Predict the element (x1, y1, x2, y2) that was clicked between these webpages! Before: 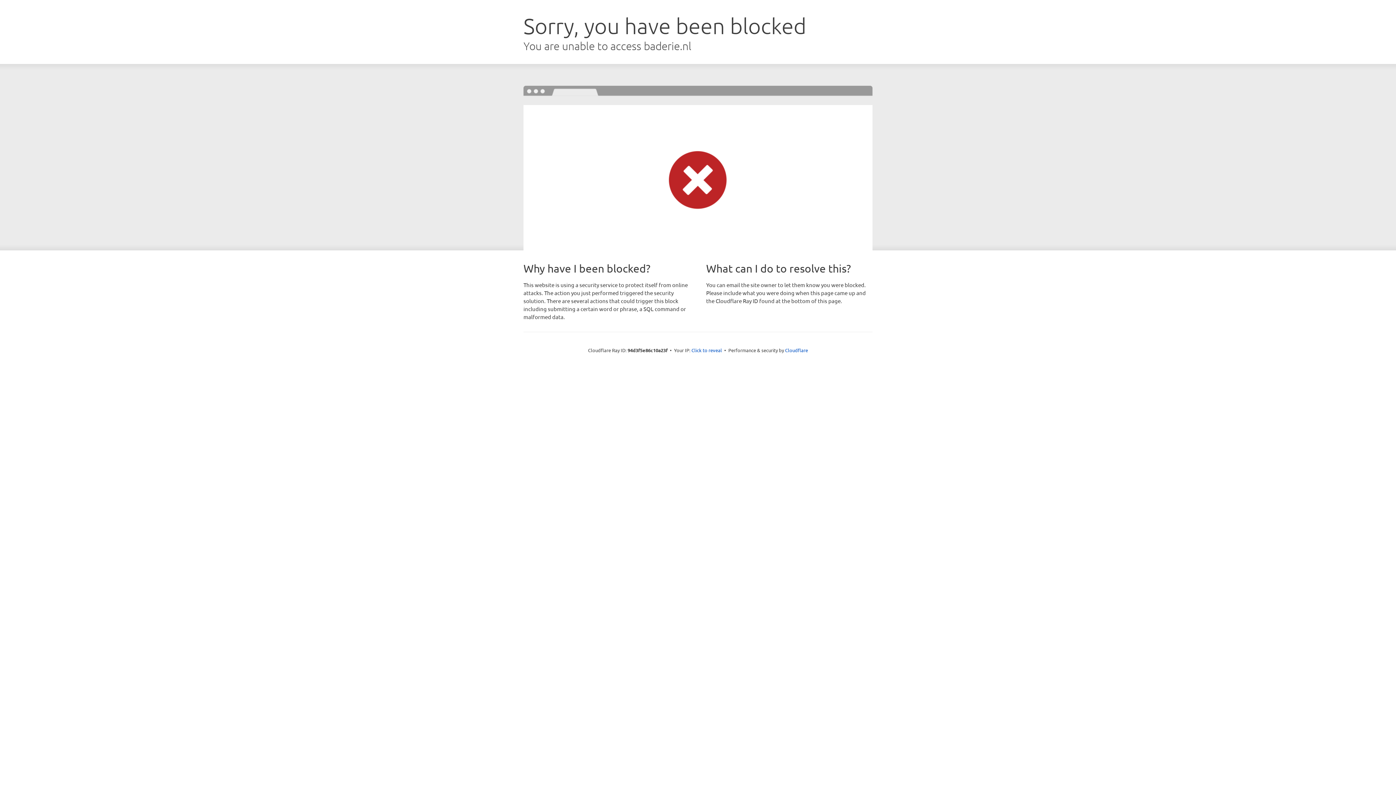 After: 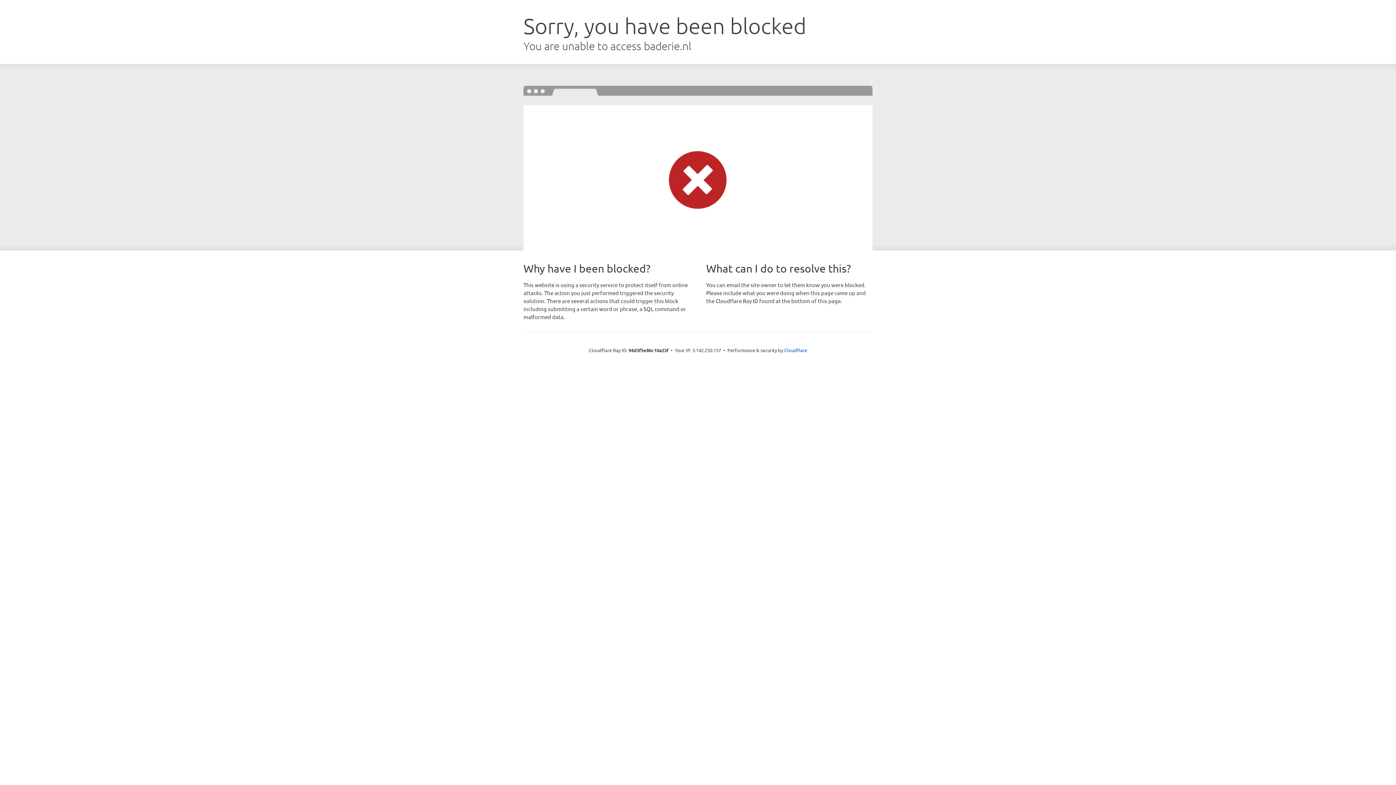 Action: label: Click to reveal bbox: (691, 346, 722, 353)